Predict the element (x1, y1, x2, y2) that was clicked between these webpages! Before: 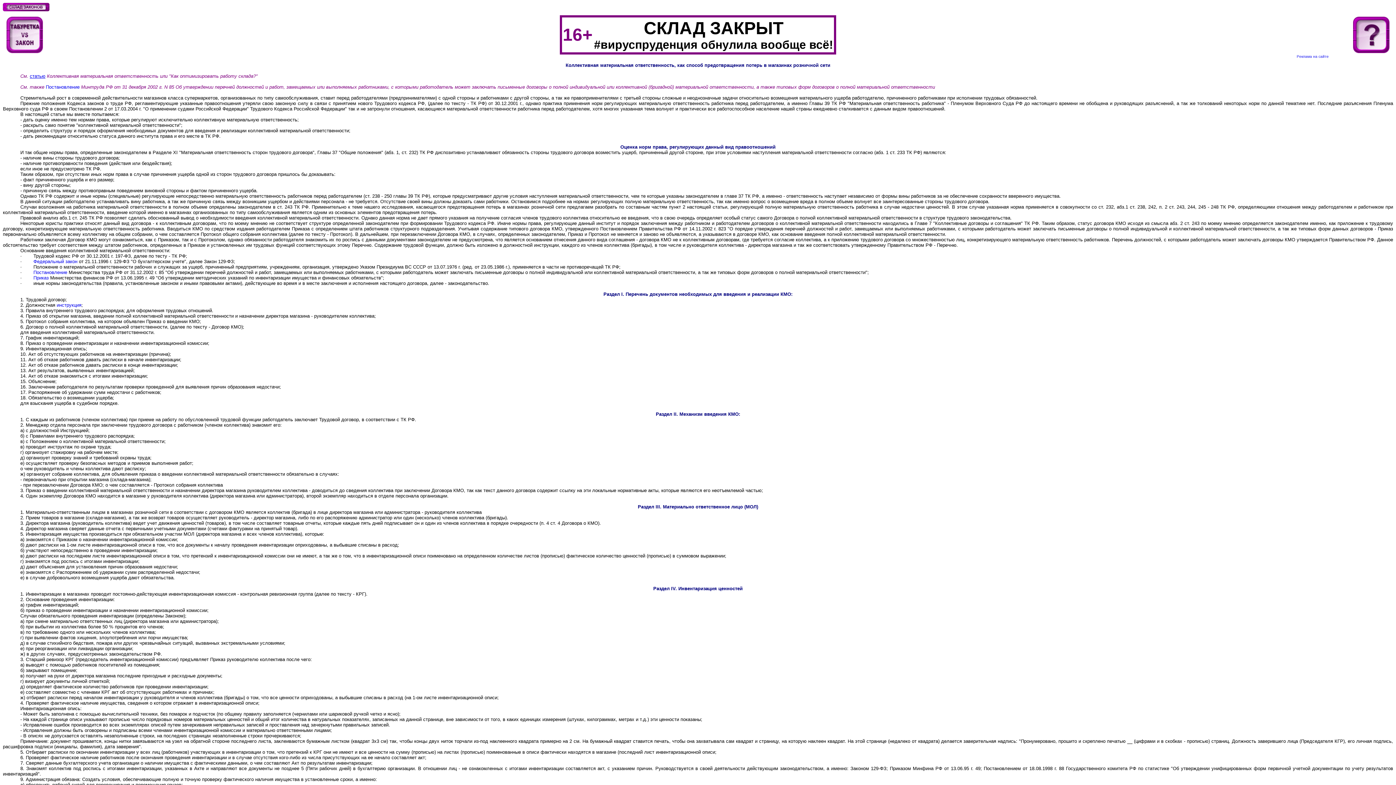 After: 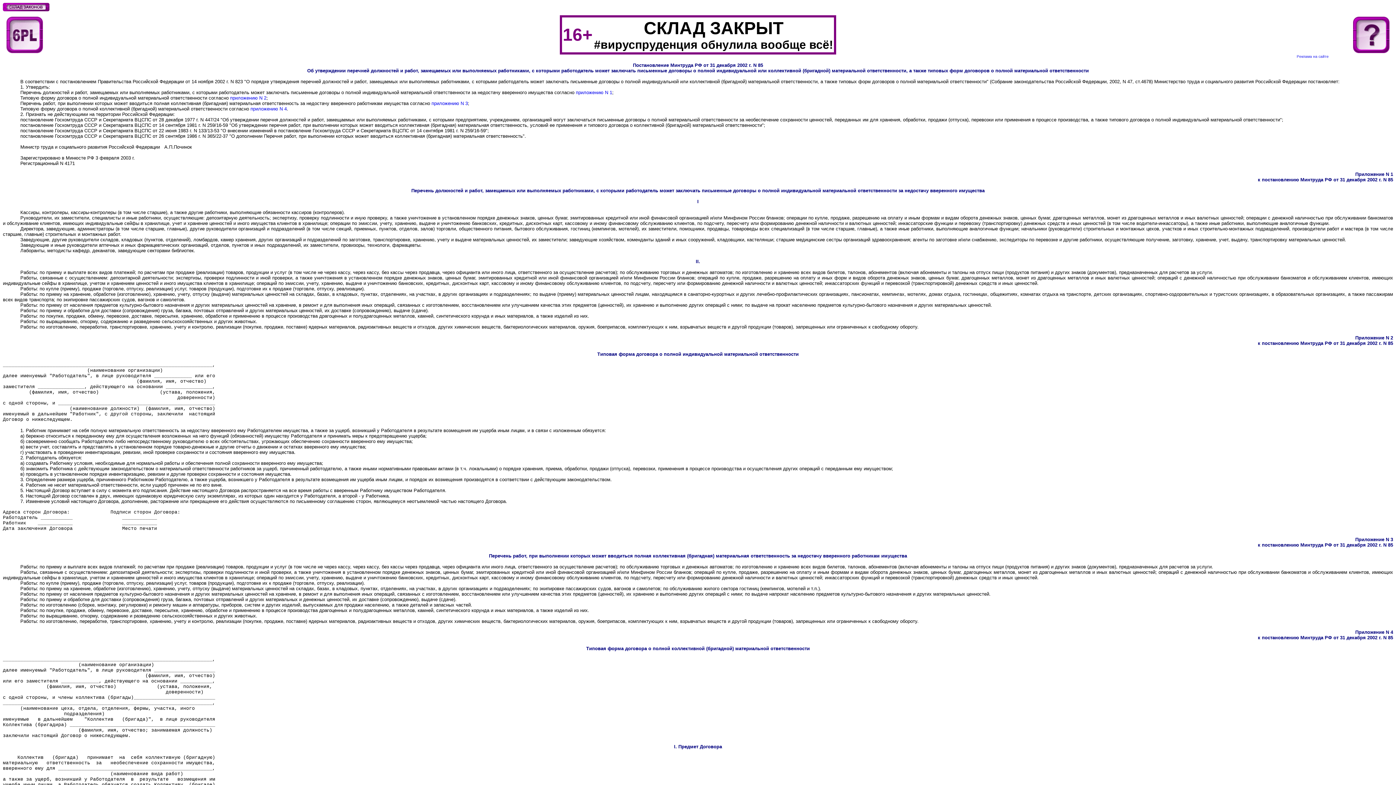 Action: bbox: (45, 83, 79, 89) label: Постановление